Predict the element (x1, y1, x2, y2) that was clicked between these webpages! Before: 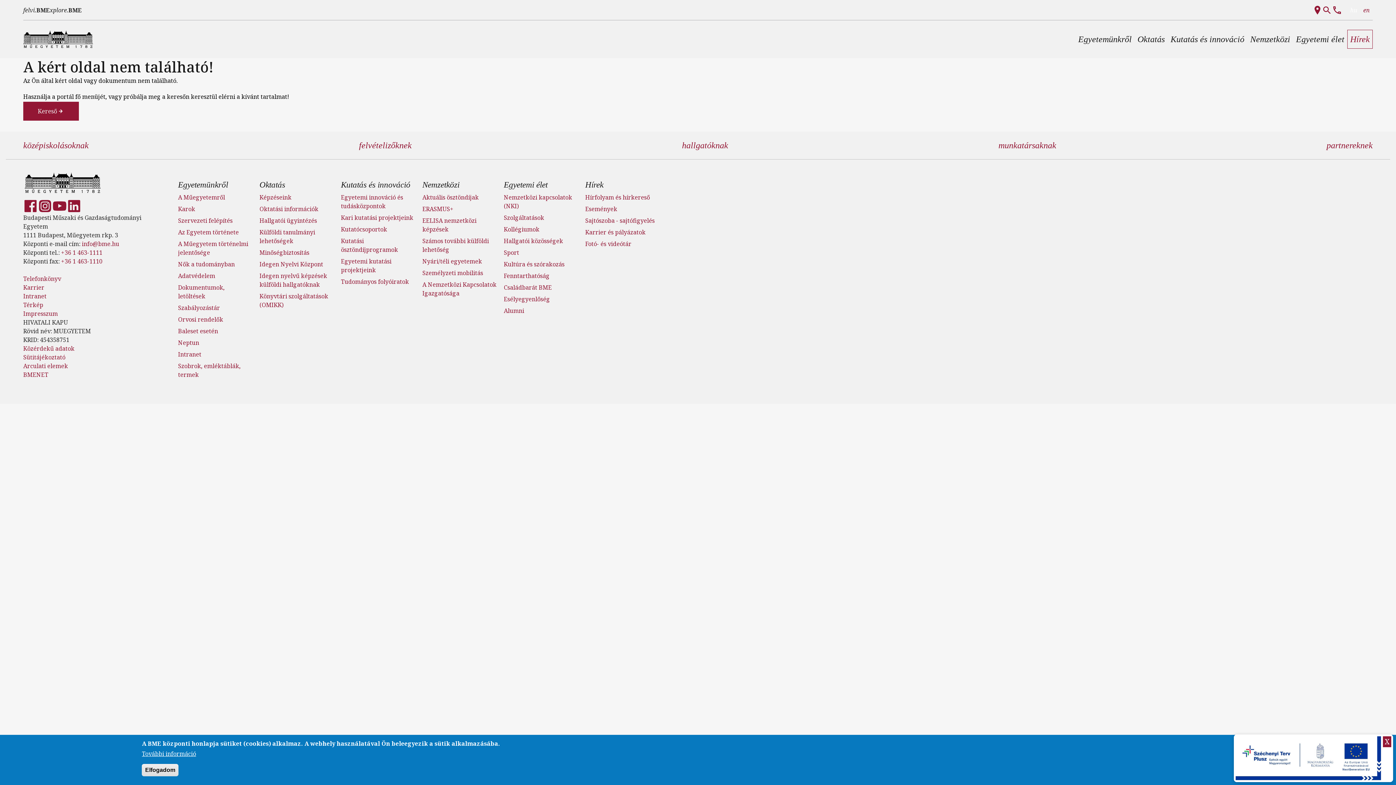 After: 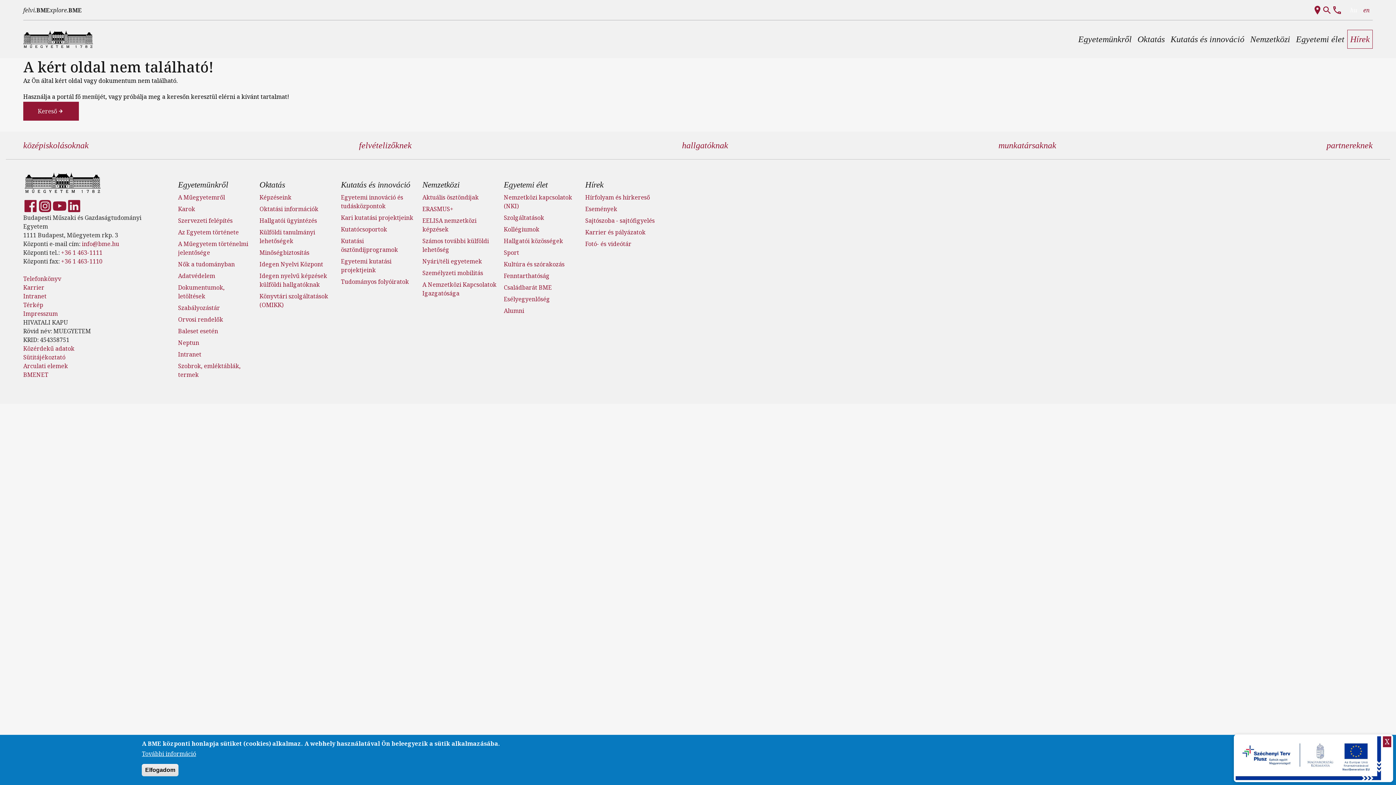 Action: bbox: (1236, 736, 1383, 780)